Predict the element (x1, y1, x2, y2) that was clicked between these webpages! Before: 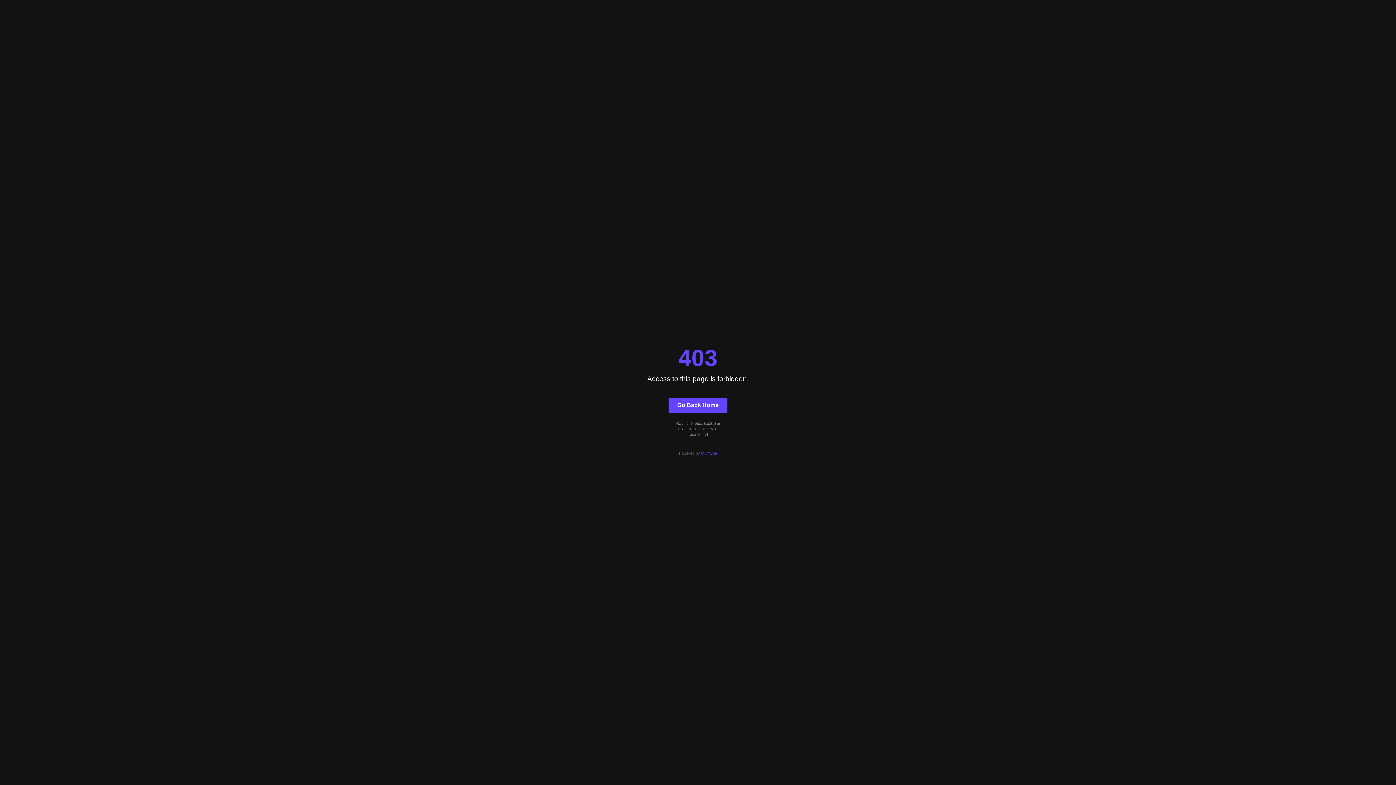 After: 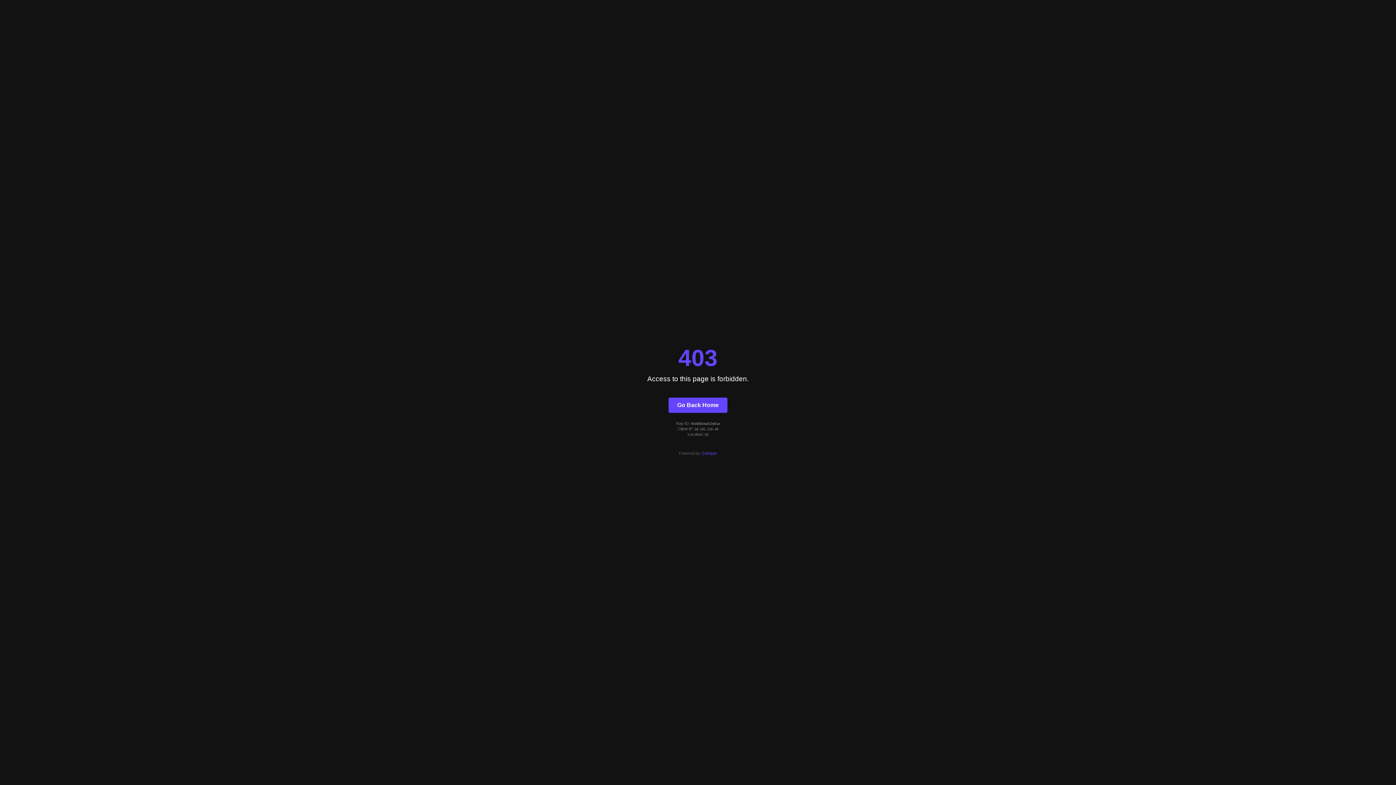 Action: label: Quintype bbox: (701, 451, 717, 455)